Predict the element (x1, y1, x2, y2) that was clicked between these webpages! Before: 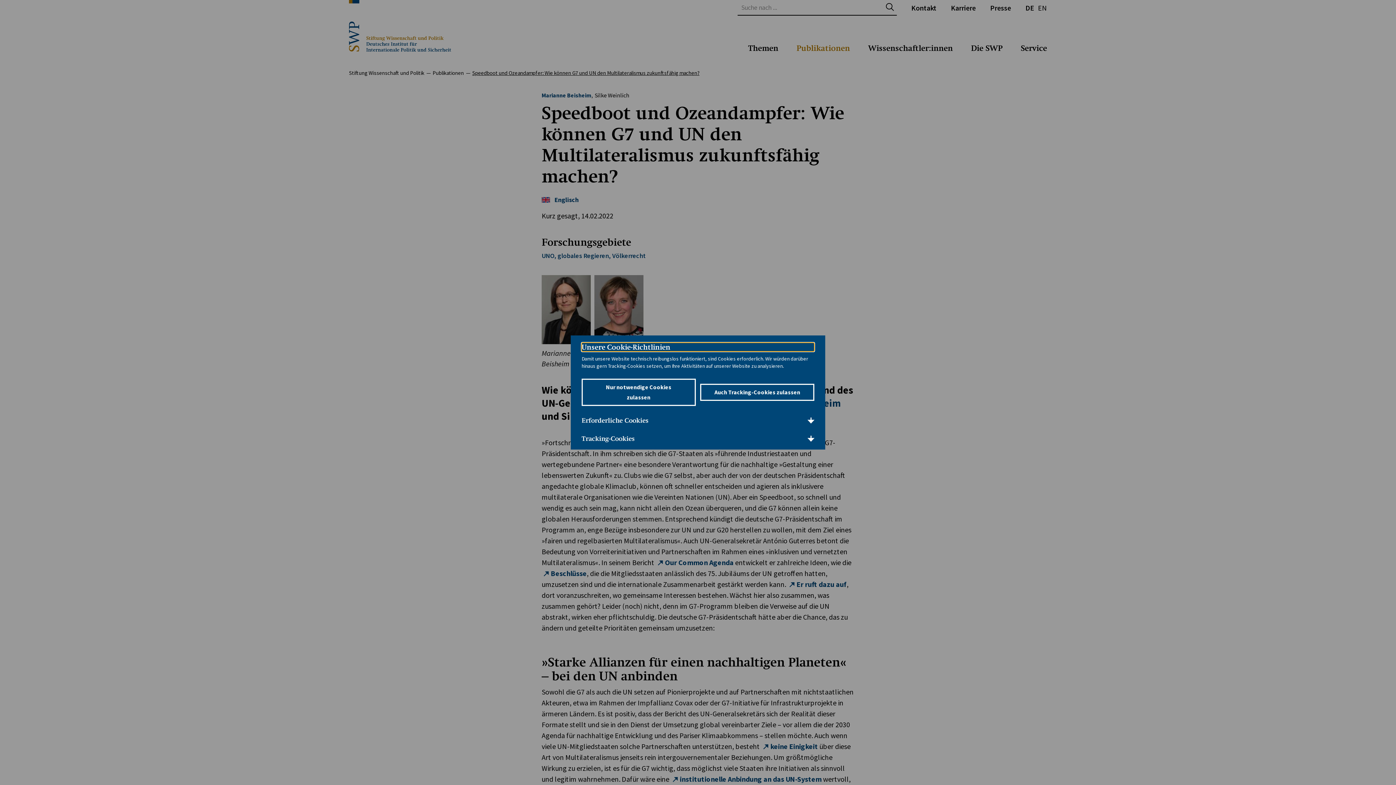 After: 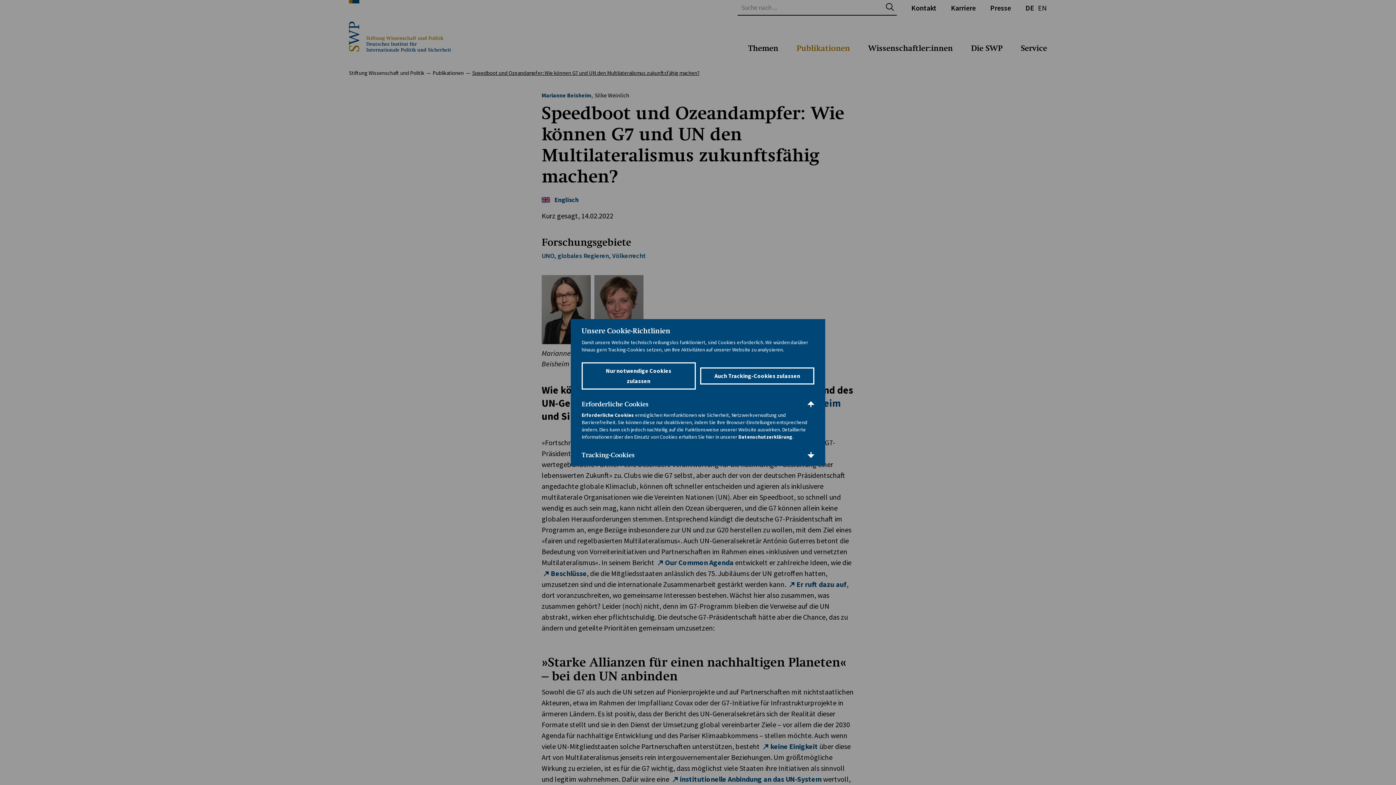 Action: bbox: (581, 417, 814, 424) label: Erforderliche Cookies